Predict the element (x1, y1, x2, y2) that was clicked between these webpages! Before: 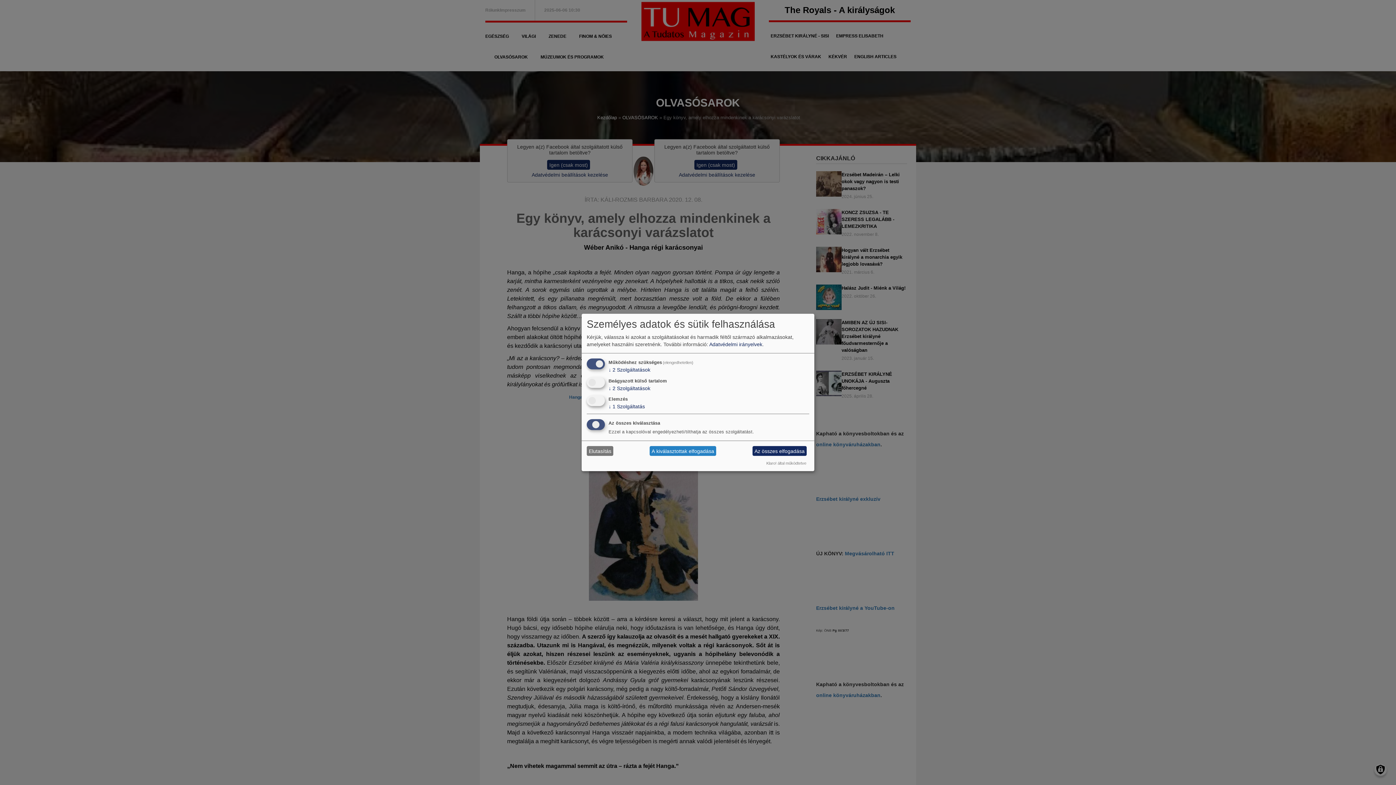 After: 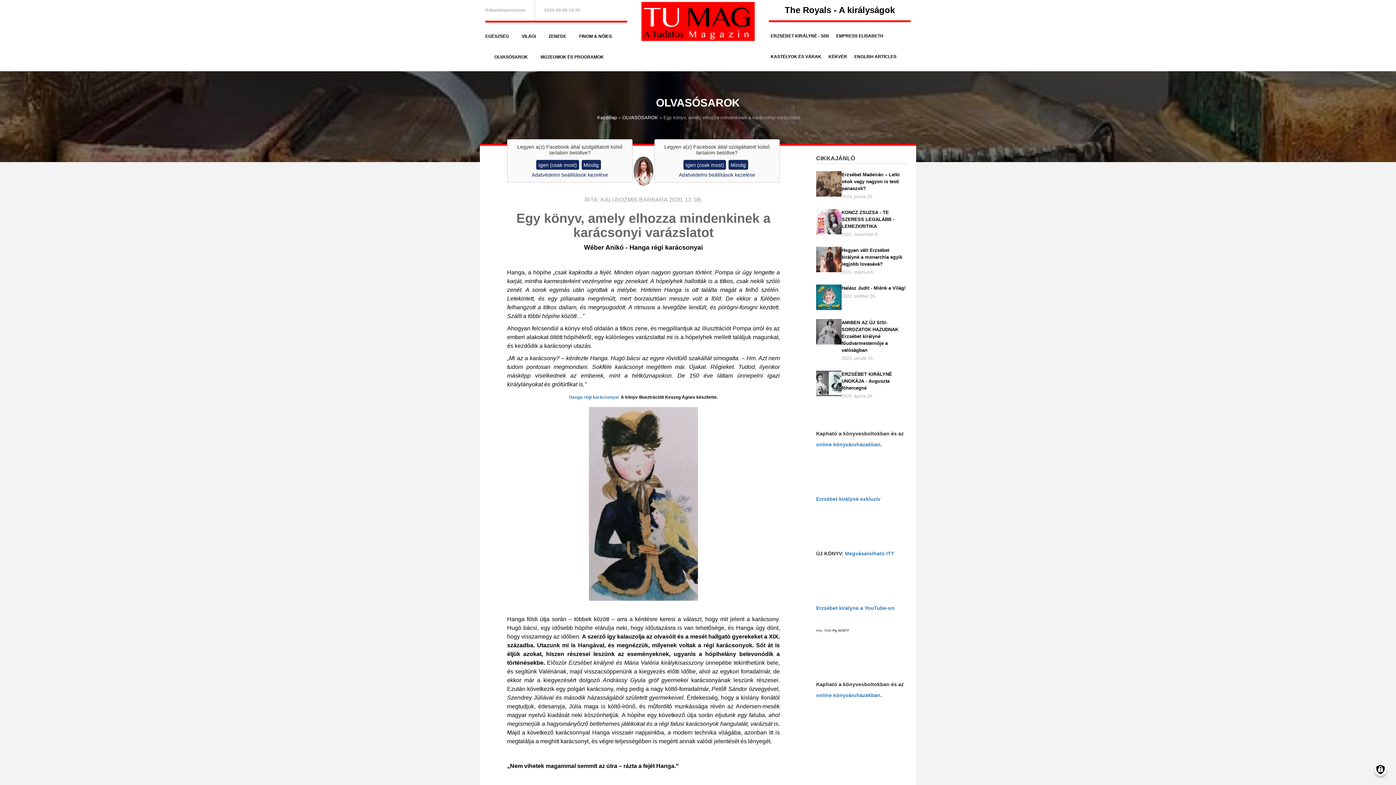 Action: bbox: (586, 446, 613, 456) label: Elutasítás